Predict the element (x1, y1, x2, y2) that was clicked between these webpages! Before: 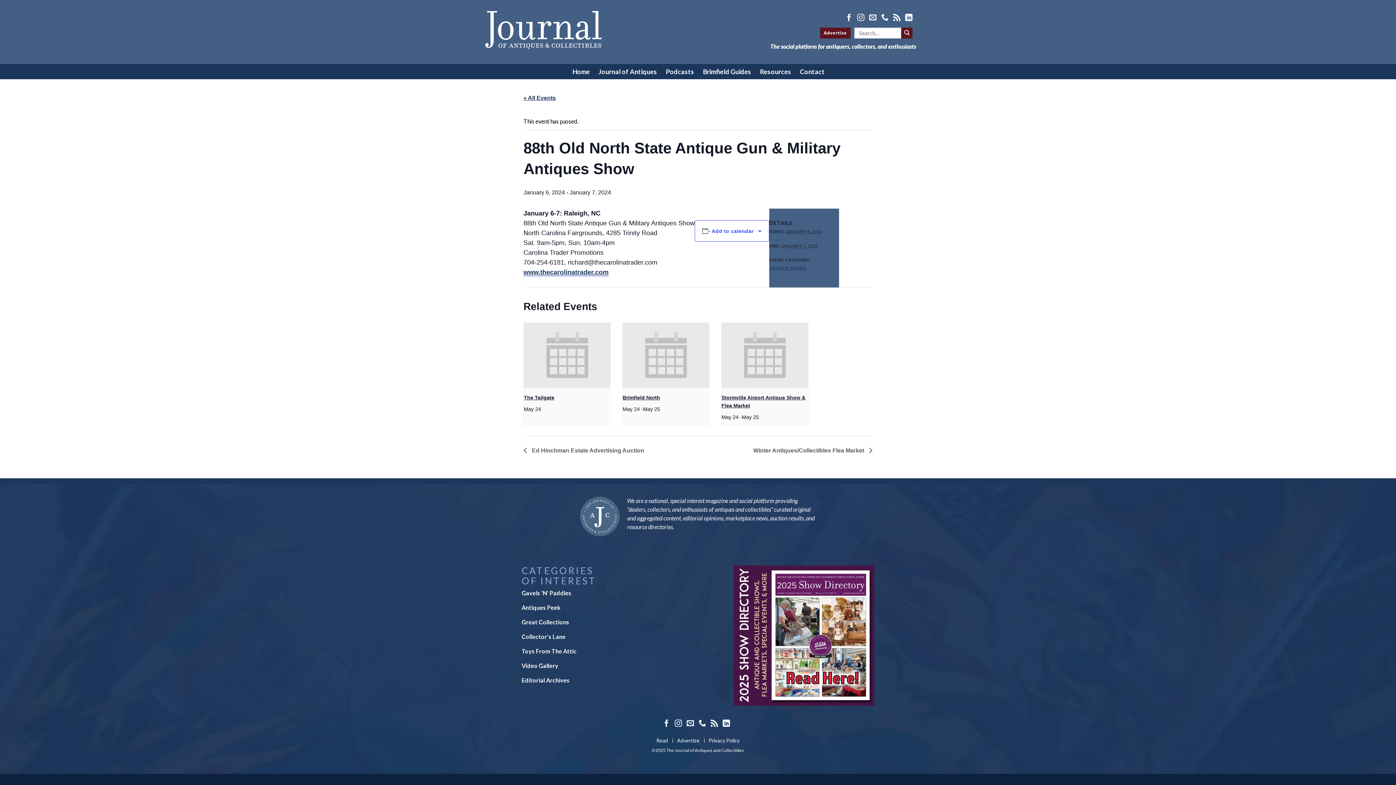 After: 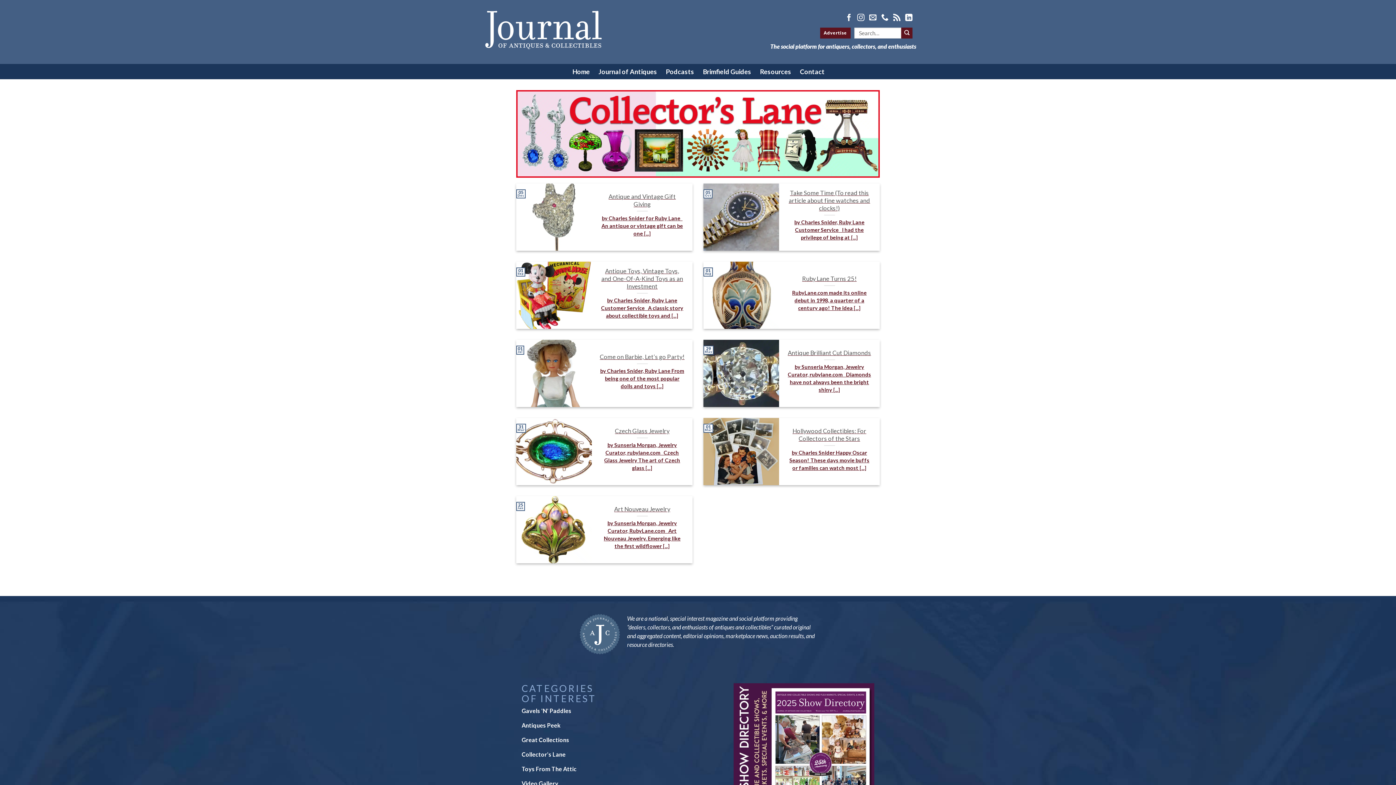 Action: bbox: (521, 633, 565, 640) label: Collector's Lane